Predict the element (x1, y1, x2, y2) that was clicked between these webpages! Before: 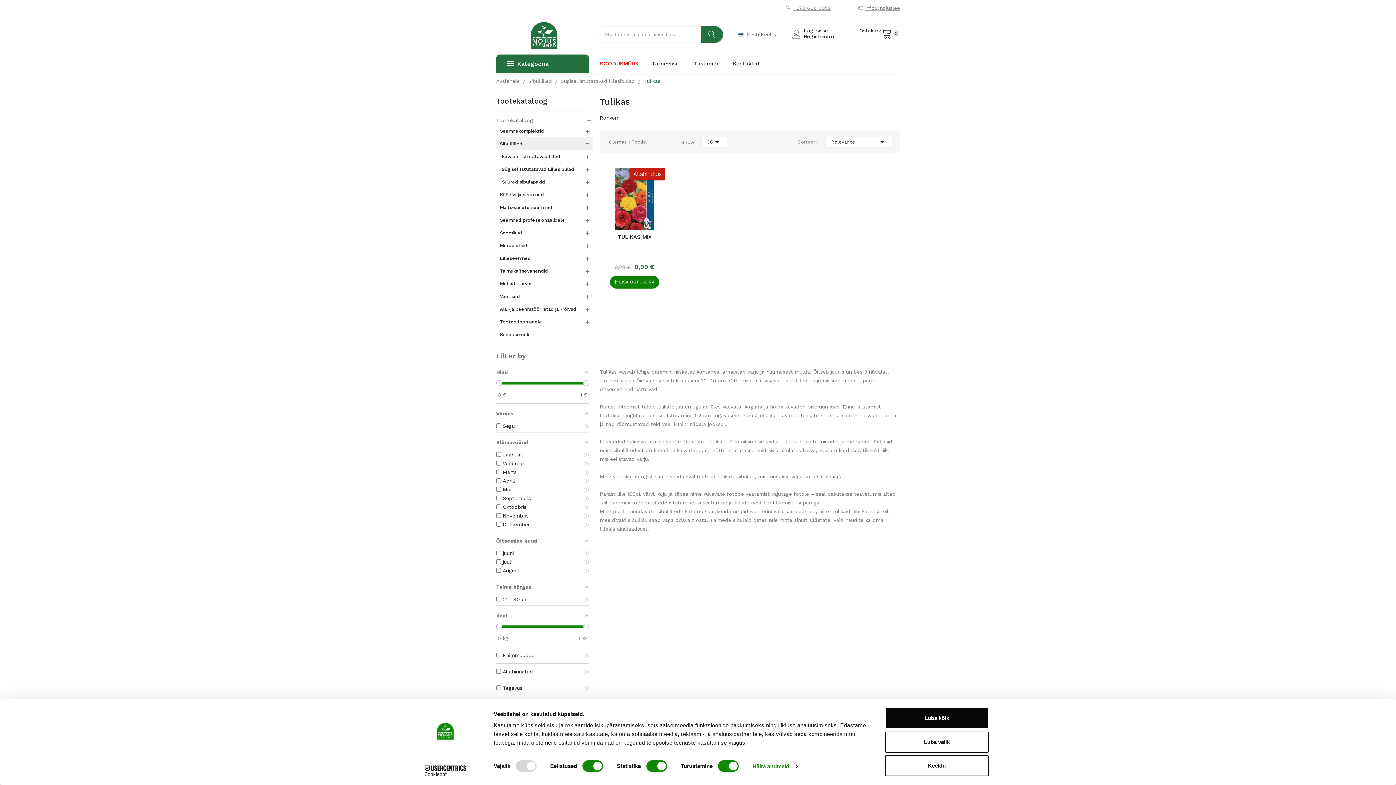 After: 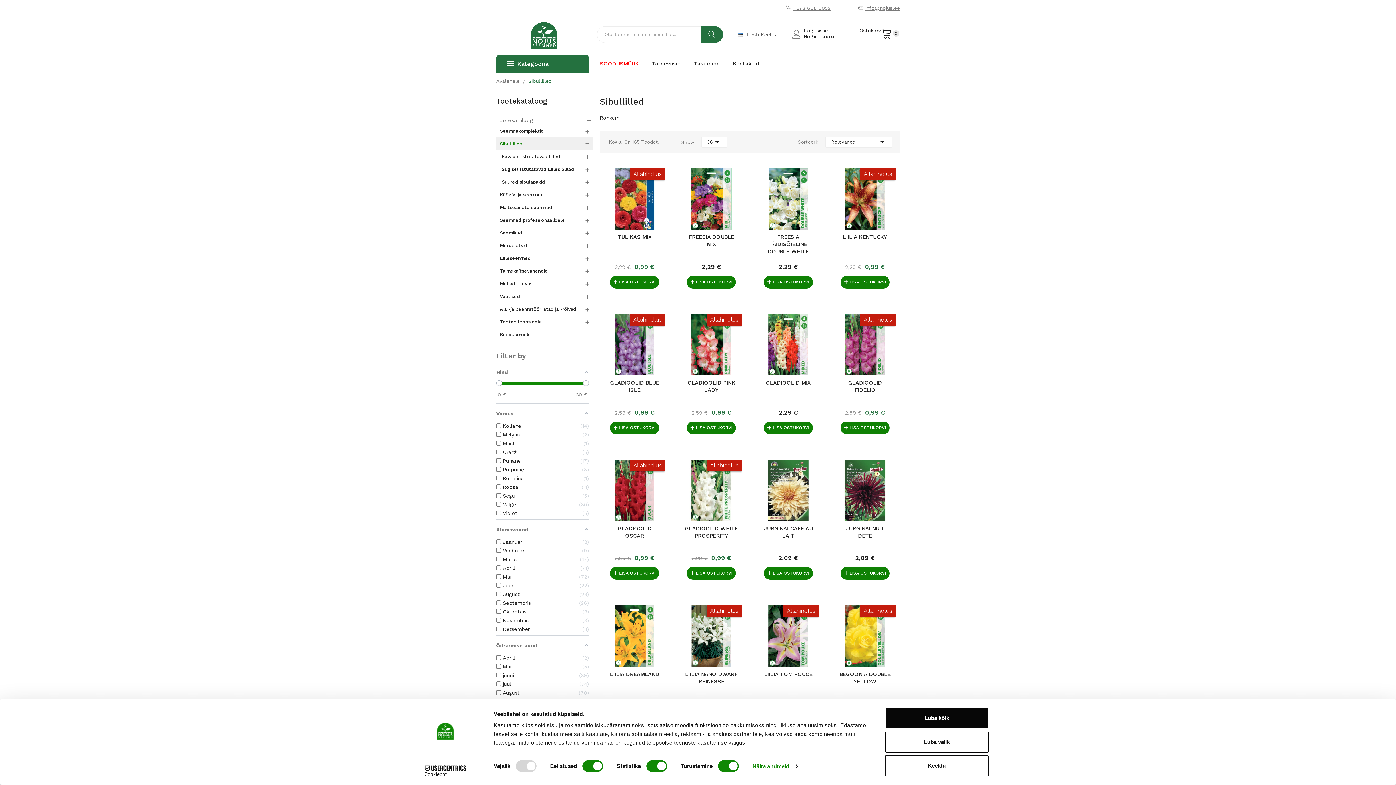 Action: label: Sibullilled bbox: (496, 137, 589, 150)